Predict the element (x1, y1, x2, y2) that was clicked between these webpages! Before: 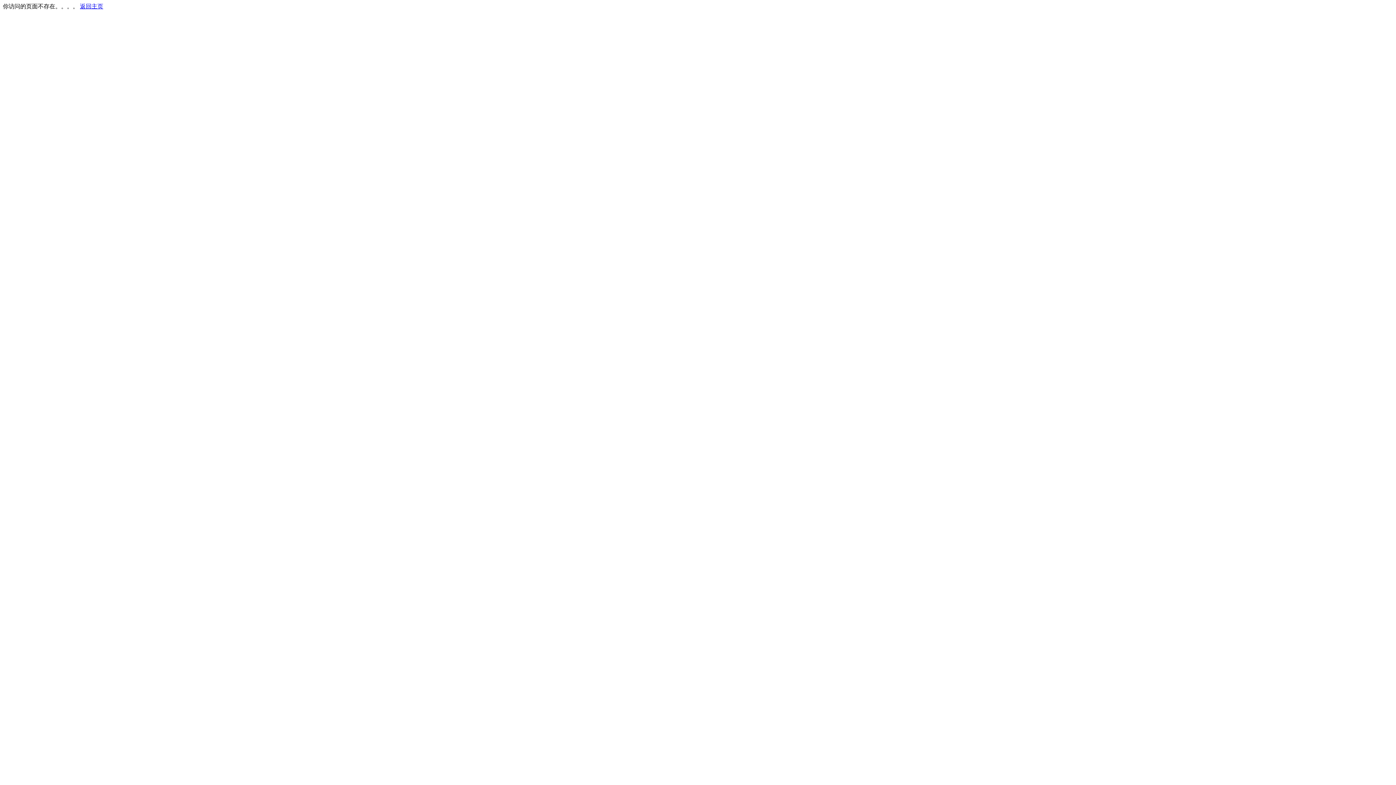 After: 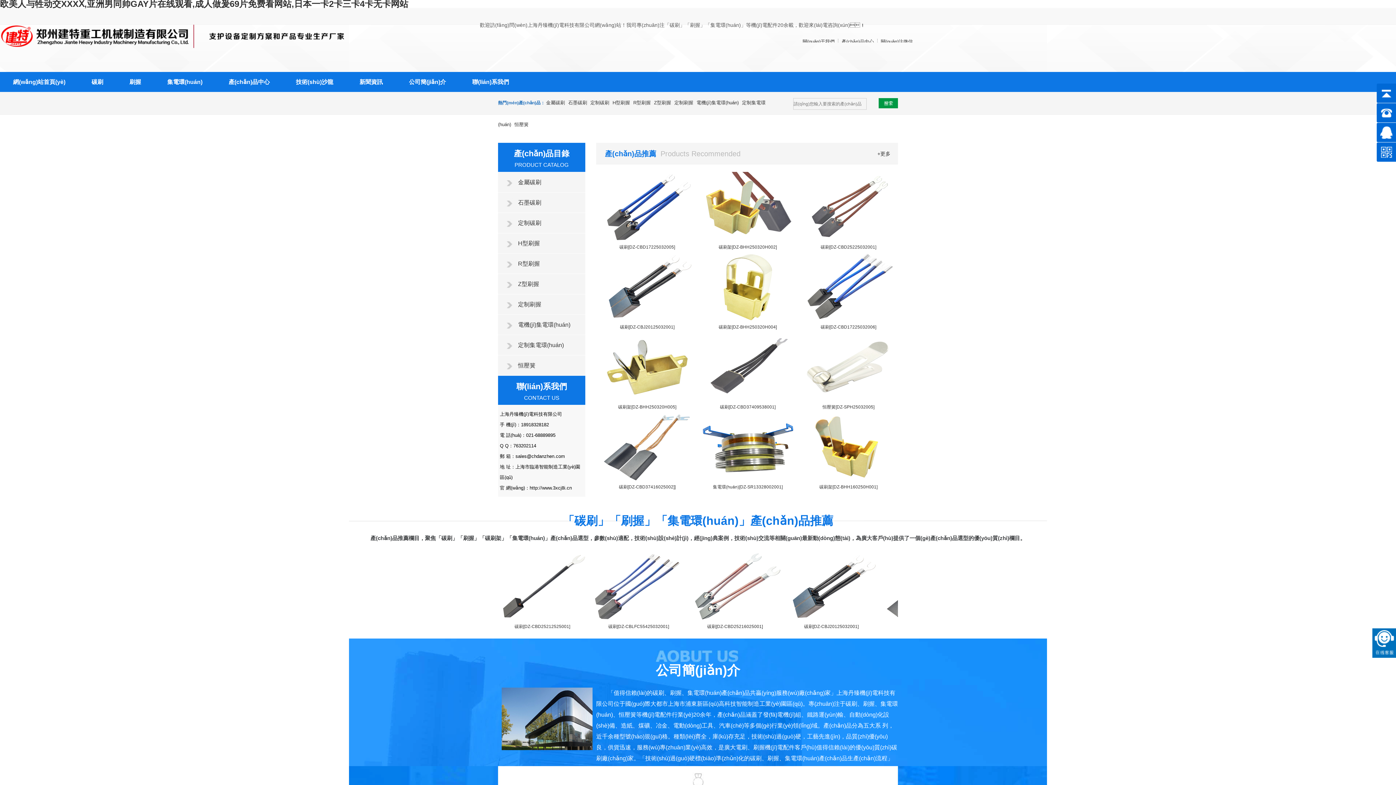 Action: bbox: (80, 3, 103, 9) label: 返回主页